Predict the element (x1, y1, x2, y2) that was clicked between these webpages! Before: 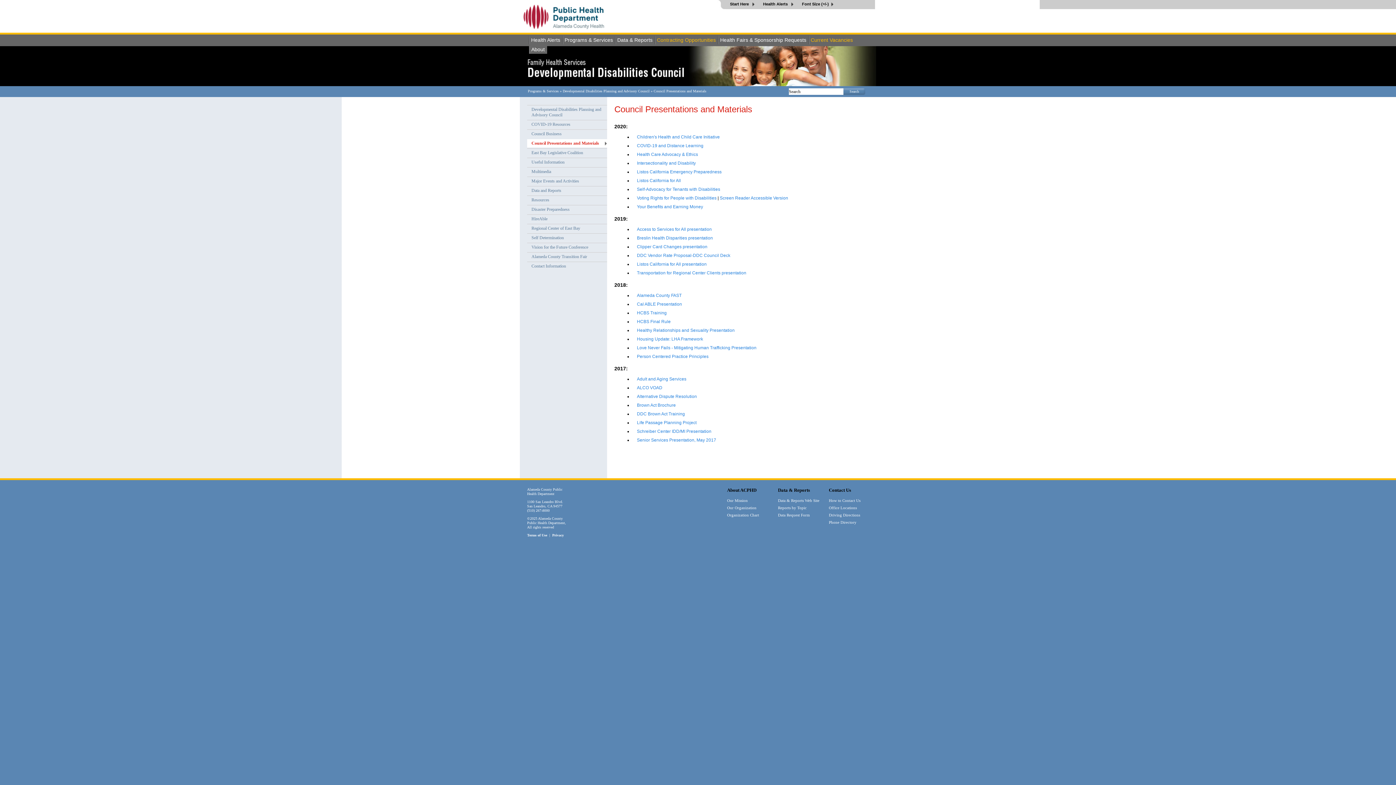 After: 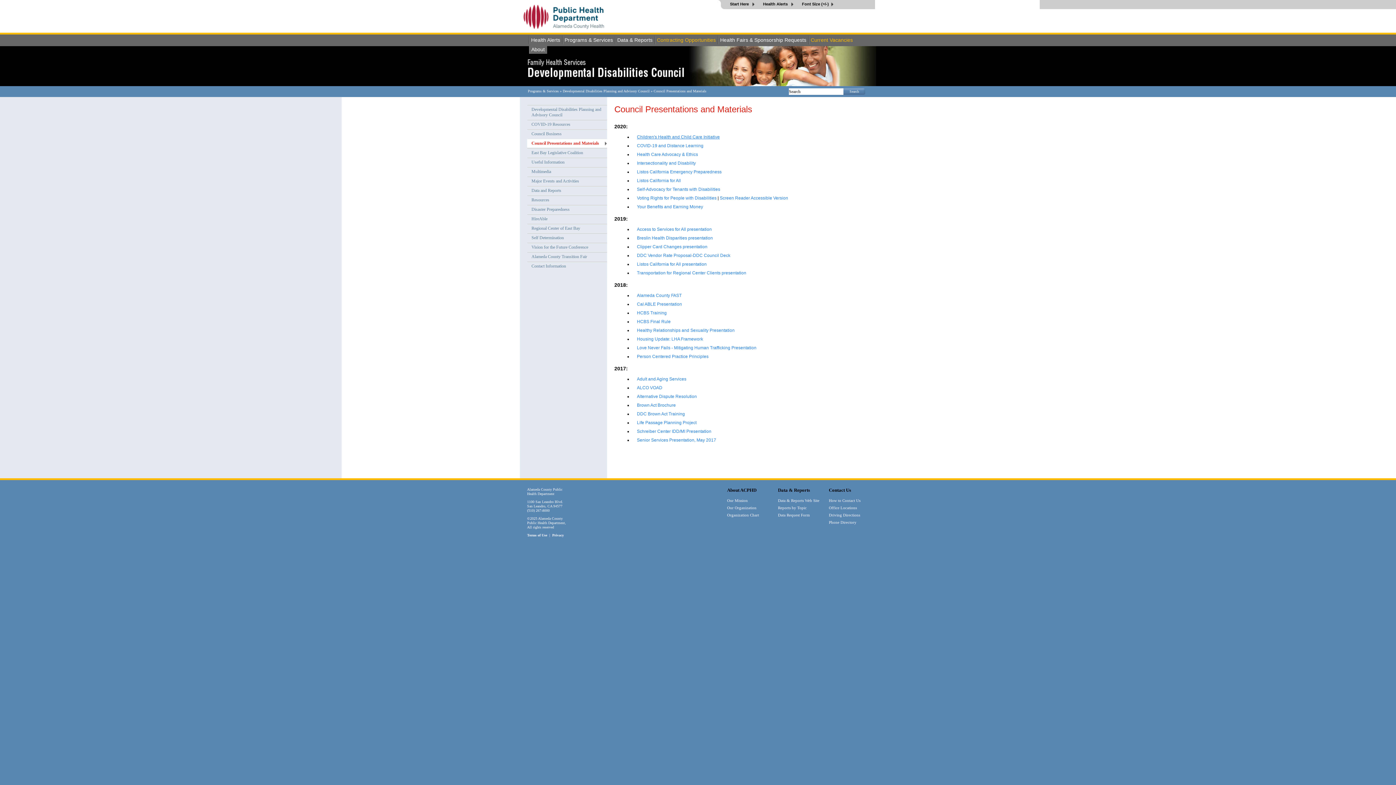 Action: label: Children's Health and Child Care Initiative bbox: (637, 134, 720, 139)